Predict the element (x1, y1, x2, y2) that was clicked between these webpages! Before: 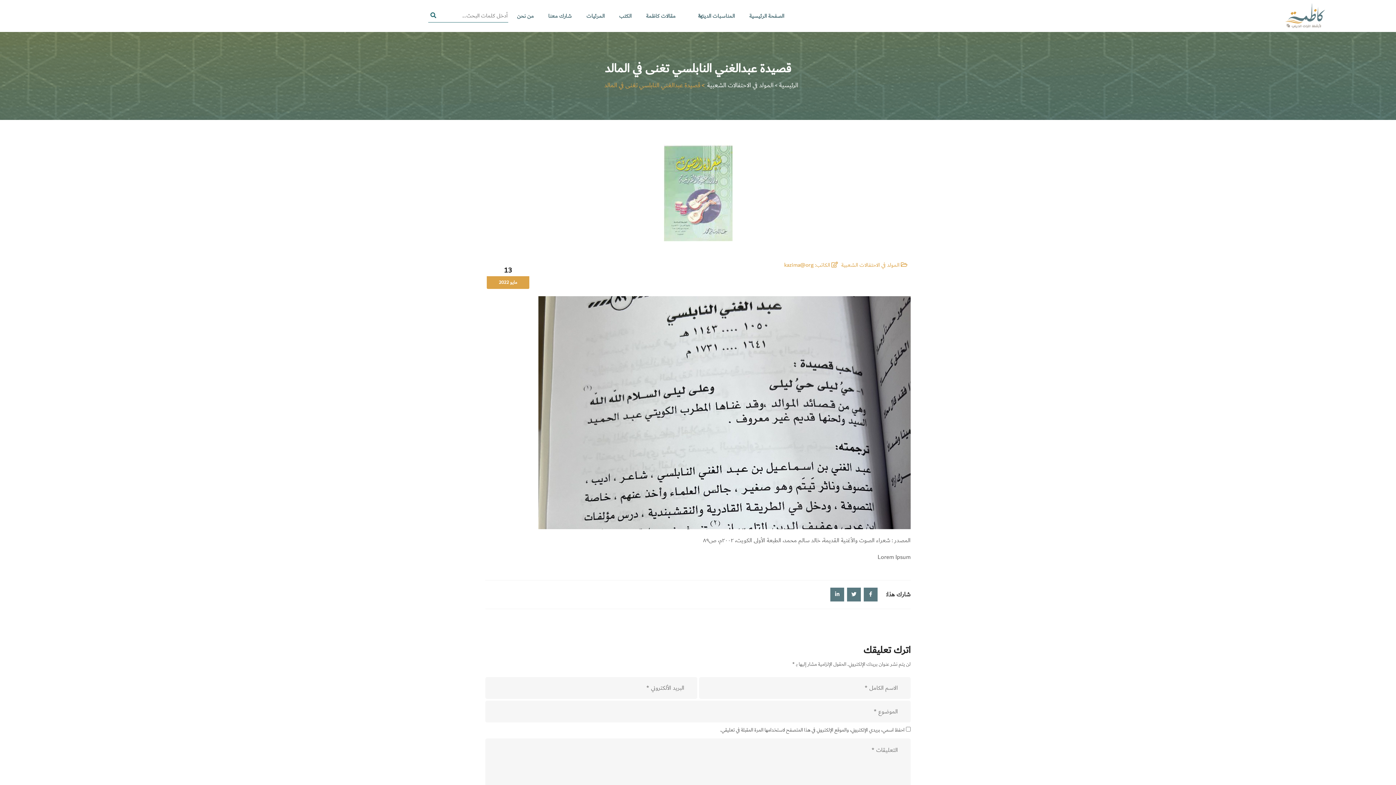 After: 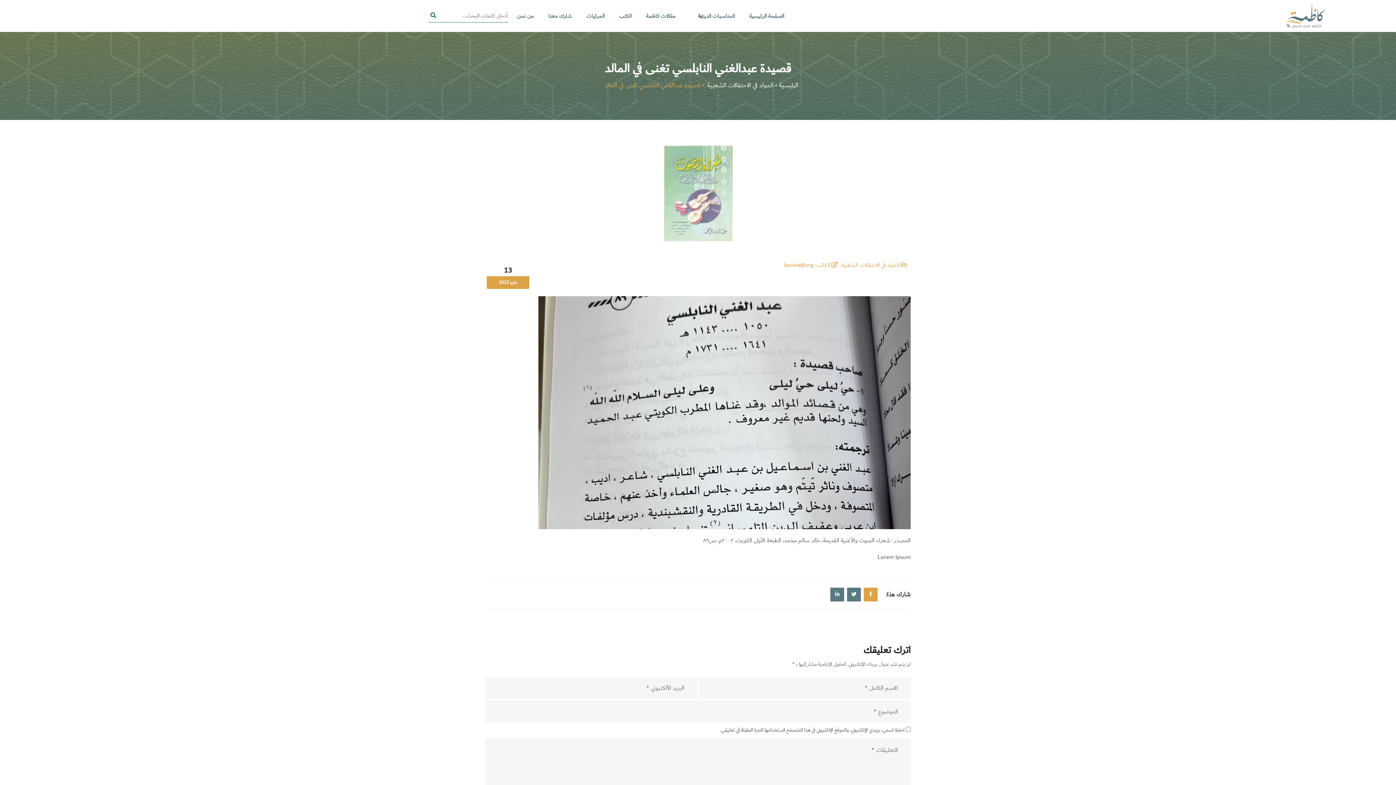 Action: bbox: (864, 587, 877, 601)